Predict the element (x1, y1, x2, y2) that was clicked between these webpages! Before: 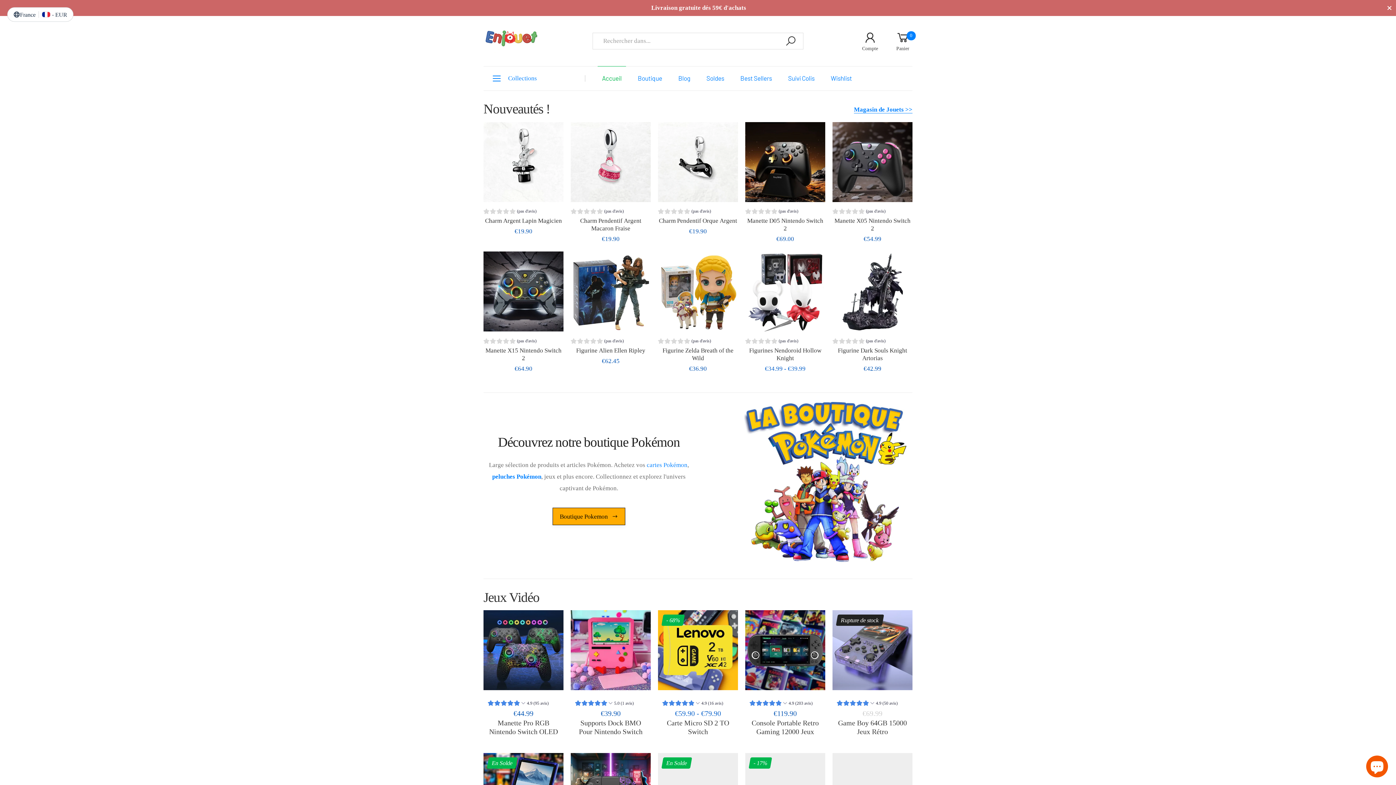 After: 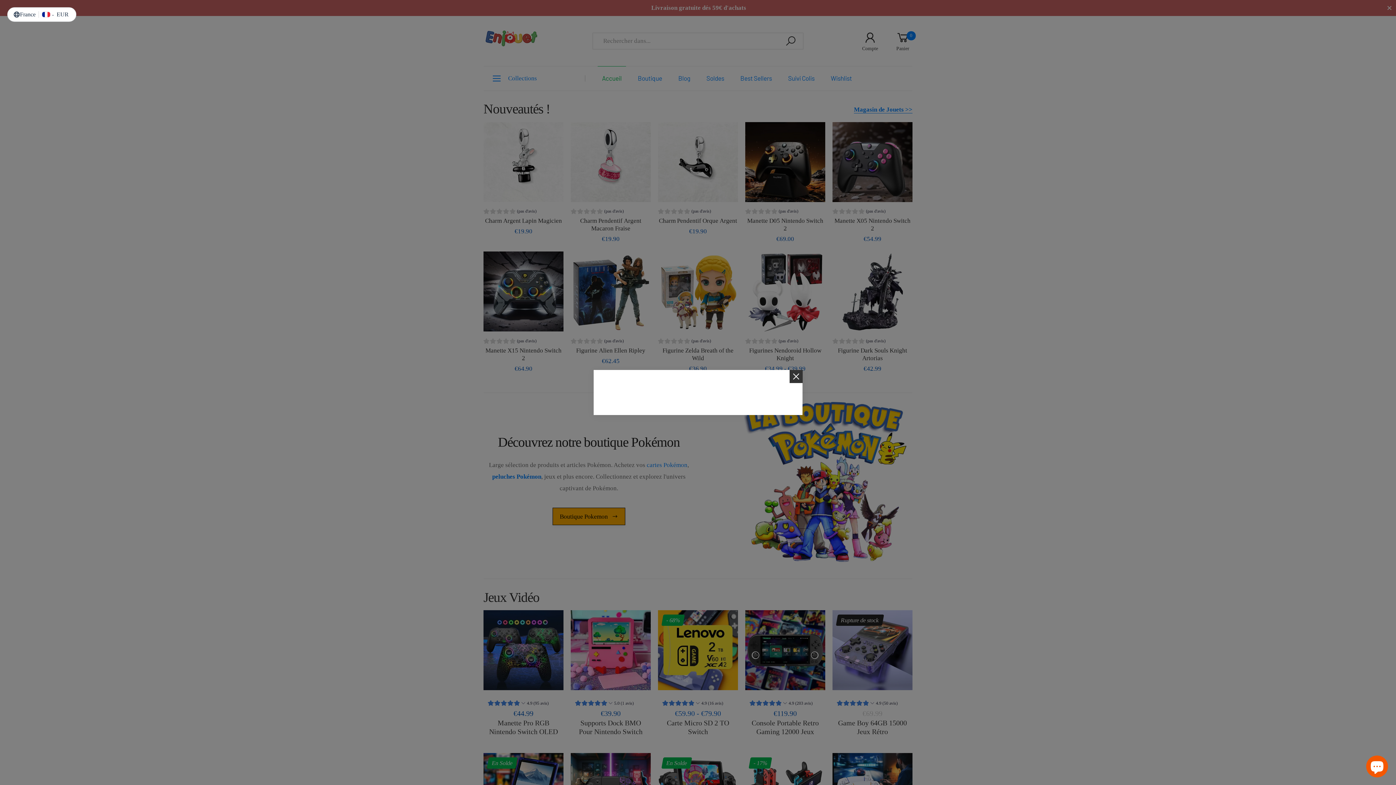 Action: bbox: (847, 31, 880, 50) label: Compte